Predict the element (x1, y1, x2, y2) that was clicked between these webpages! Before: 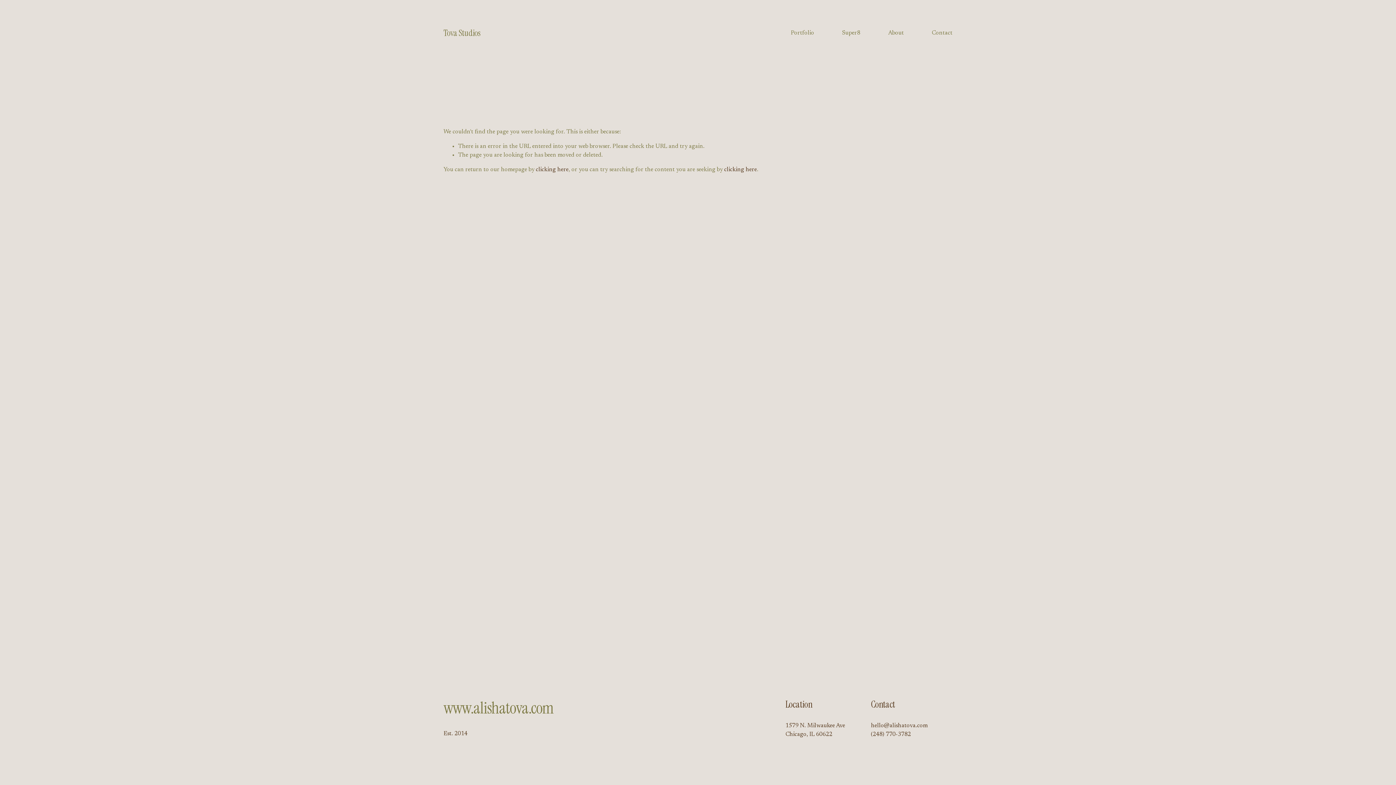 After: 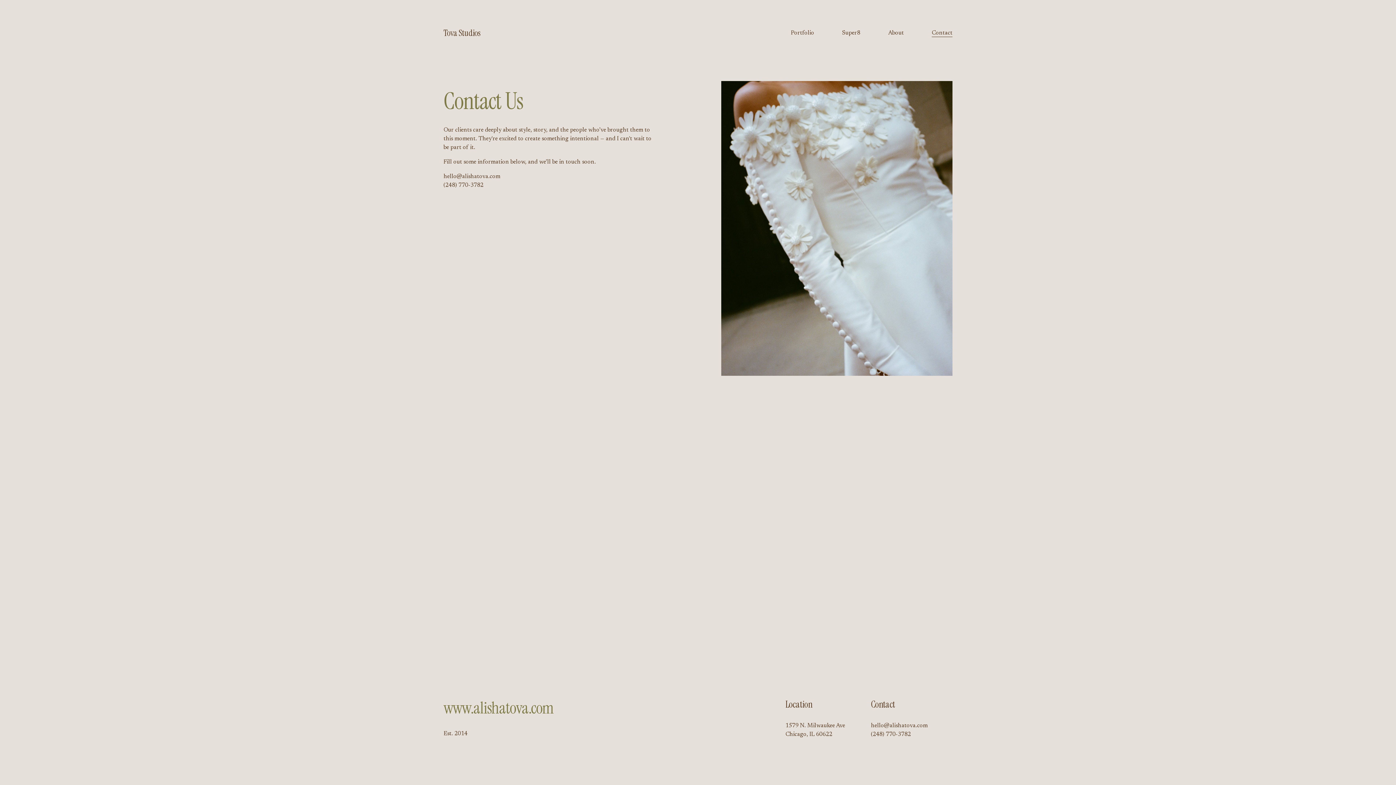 Action: bbox: (932, 28, 952, 37) label: Contact